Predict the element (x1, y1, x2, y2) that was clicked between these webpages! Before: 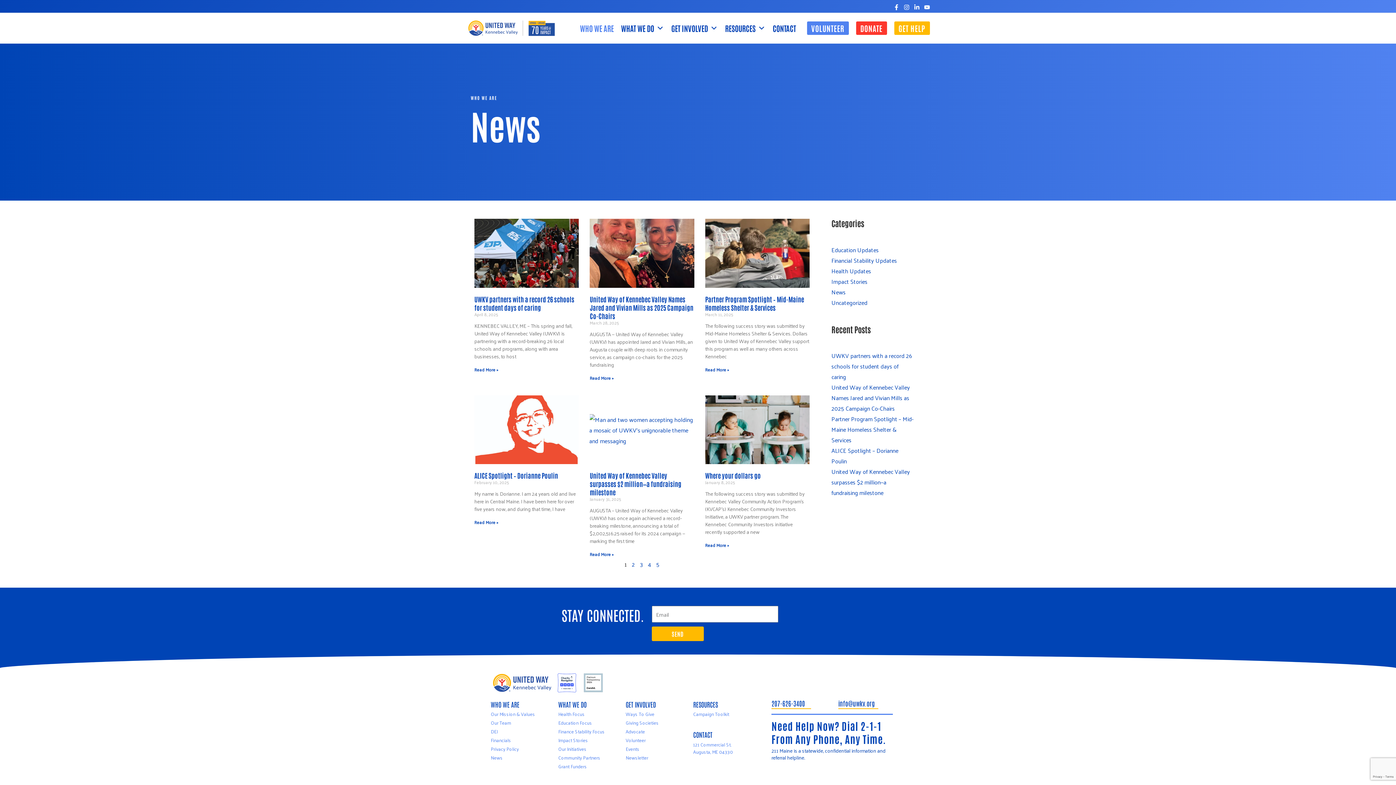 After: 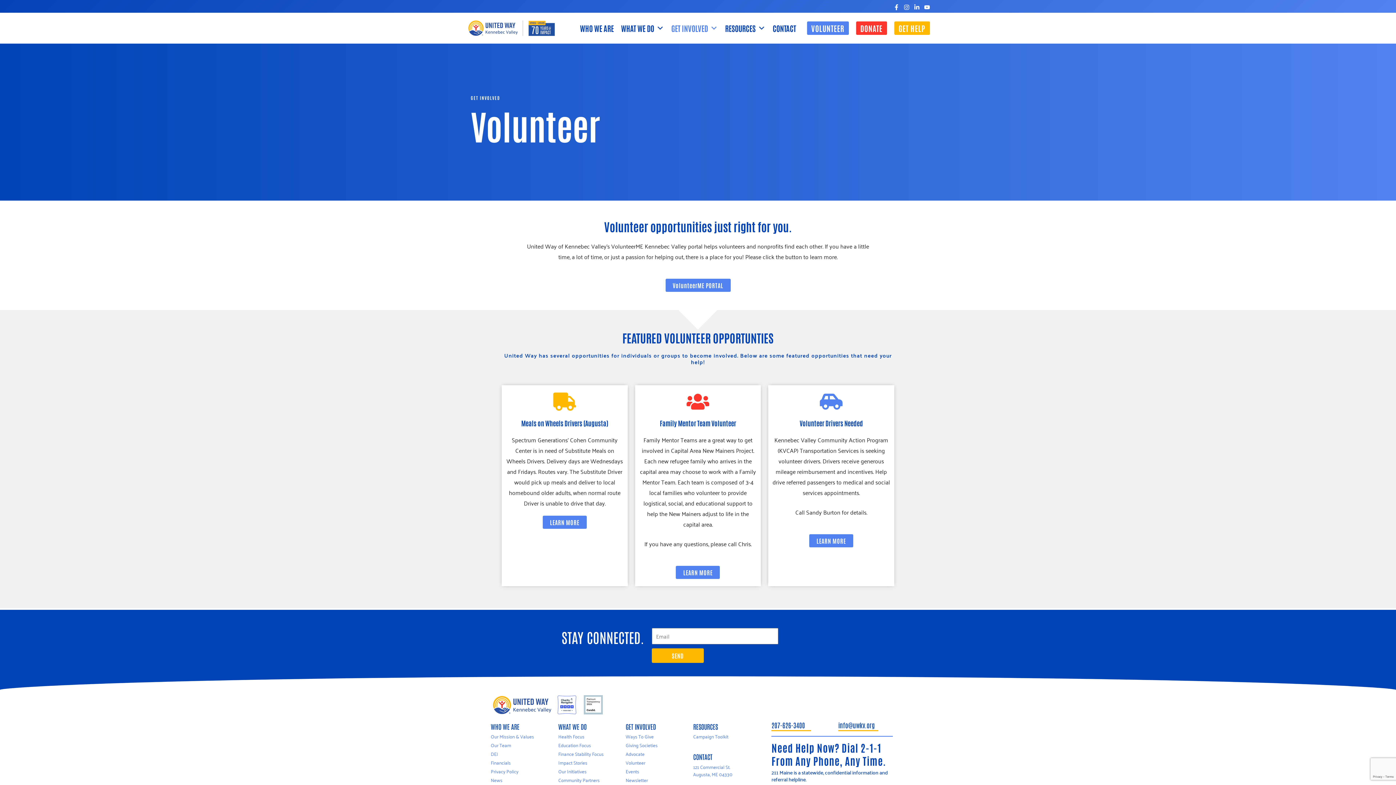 Action: label: VOLUNTEER bbox: (807, 21, 848, 34)